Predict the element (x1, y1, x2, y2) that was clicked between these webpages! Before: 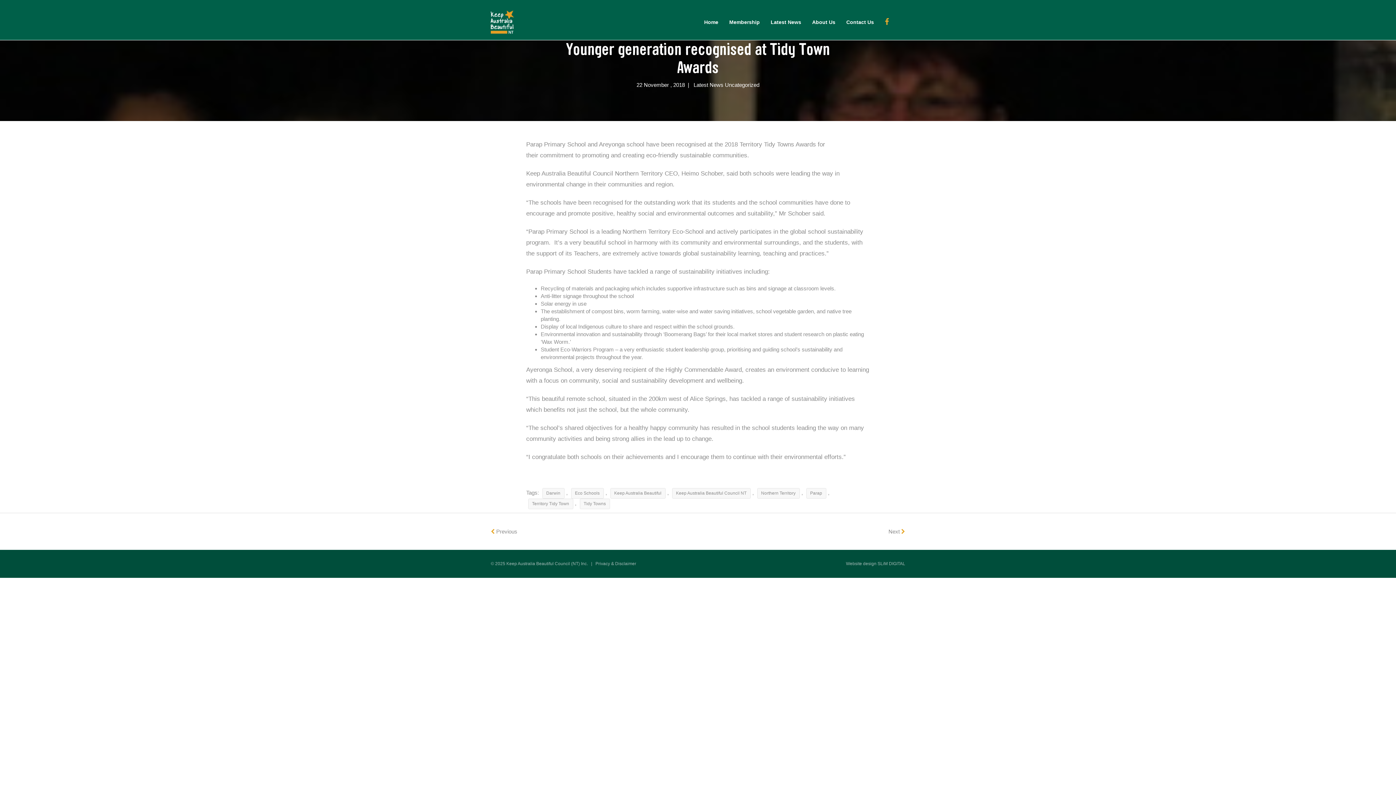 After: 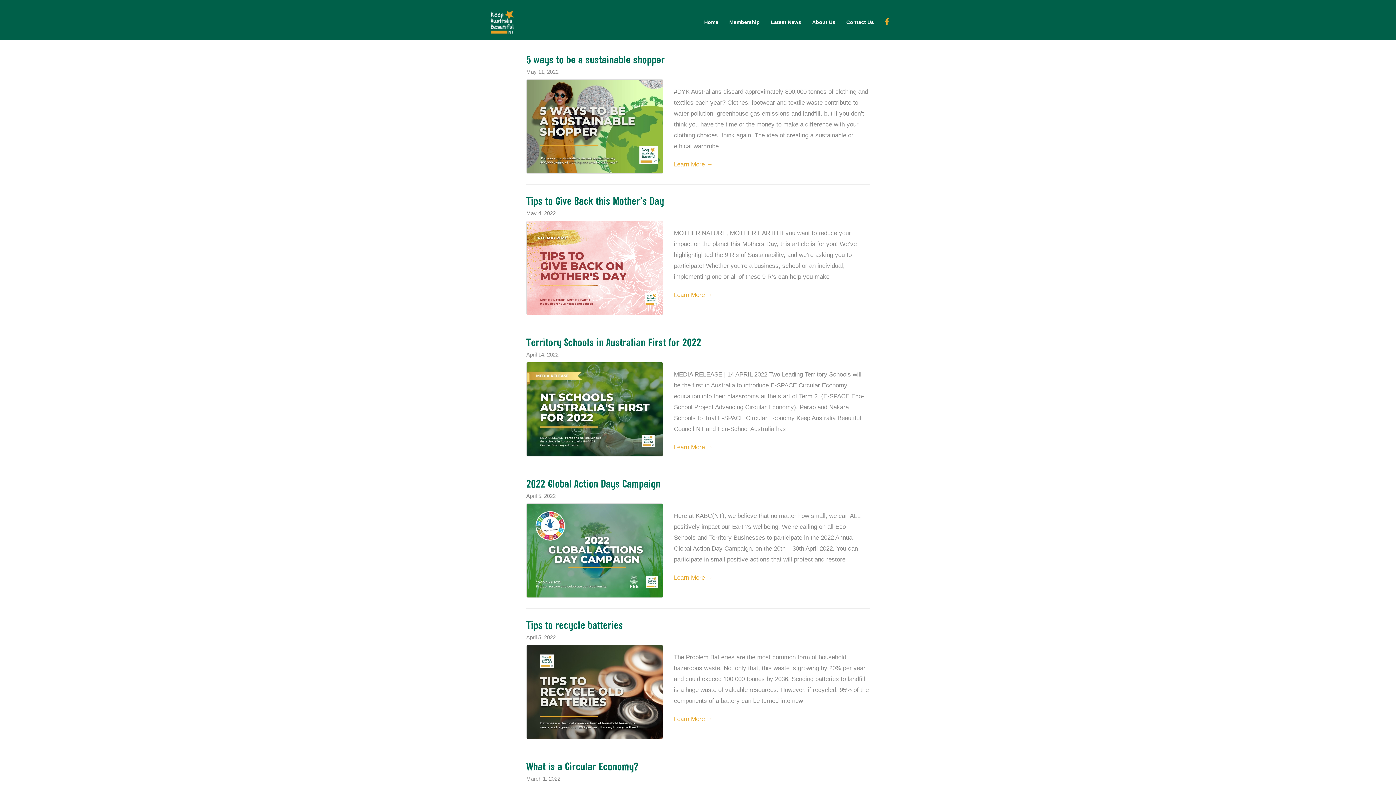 Action: bbox: (528, 498, 573, 509) label: Territory Tidy Town